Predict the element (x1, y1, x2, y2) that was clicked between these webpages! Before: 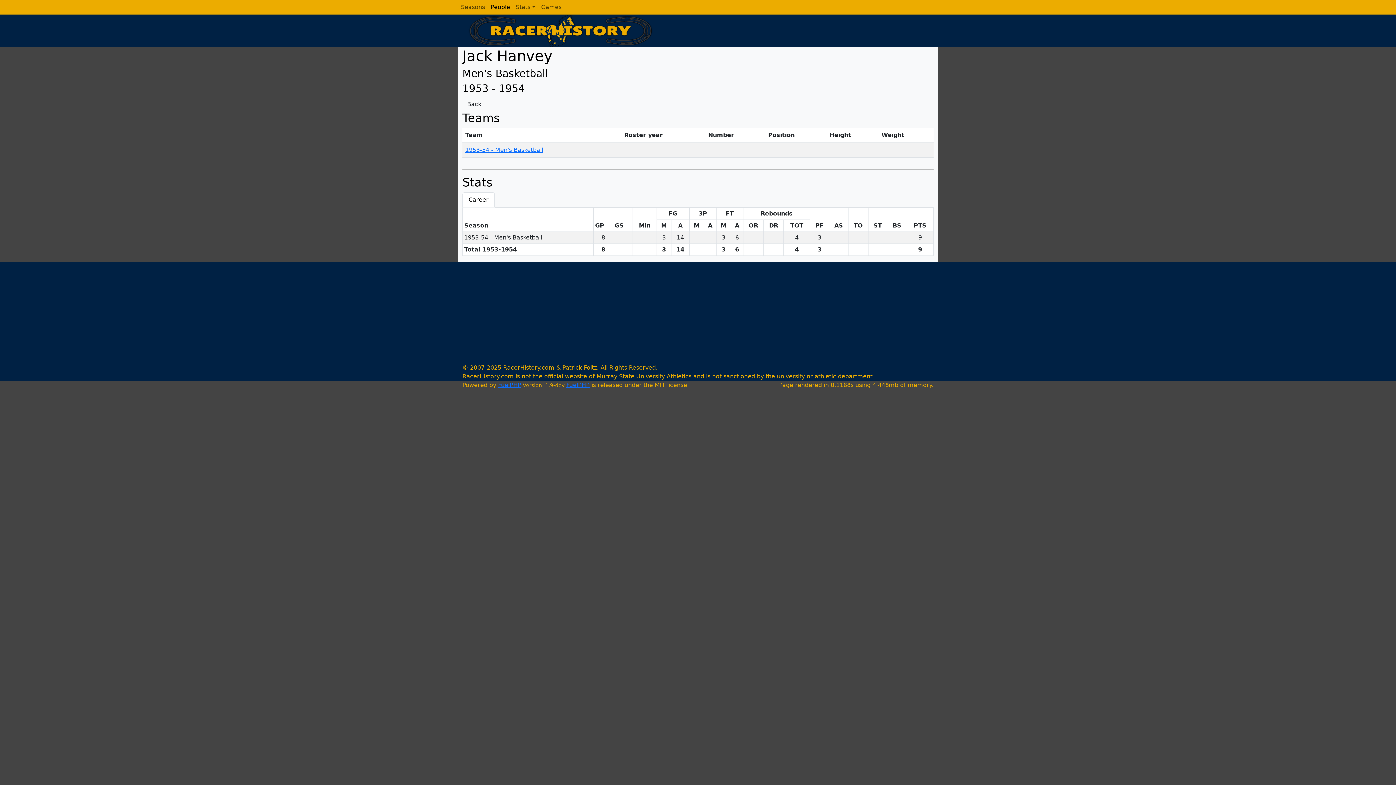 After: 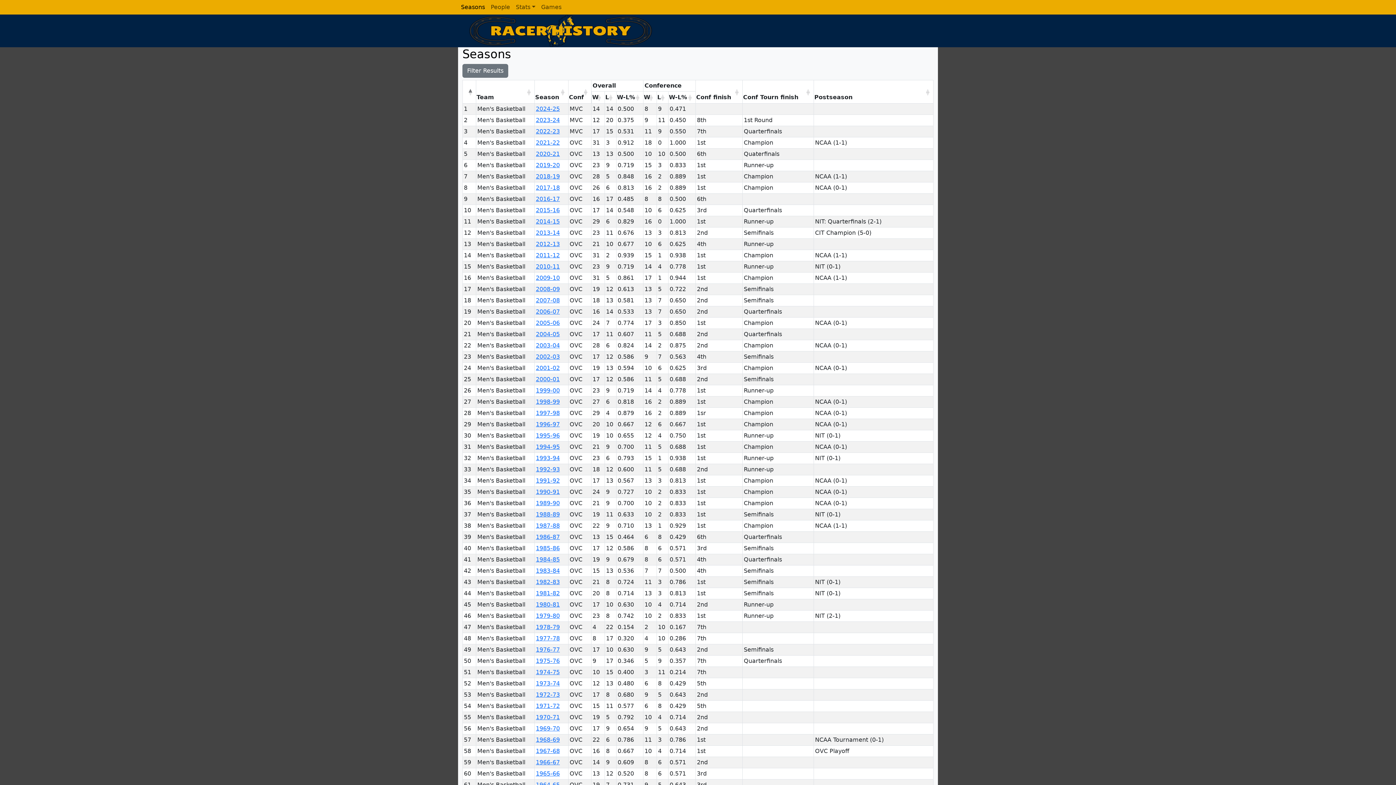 Action: bbox: (458, 0, 488, 14) label: Seasons